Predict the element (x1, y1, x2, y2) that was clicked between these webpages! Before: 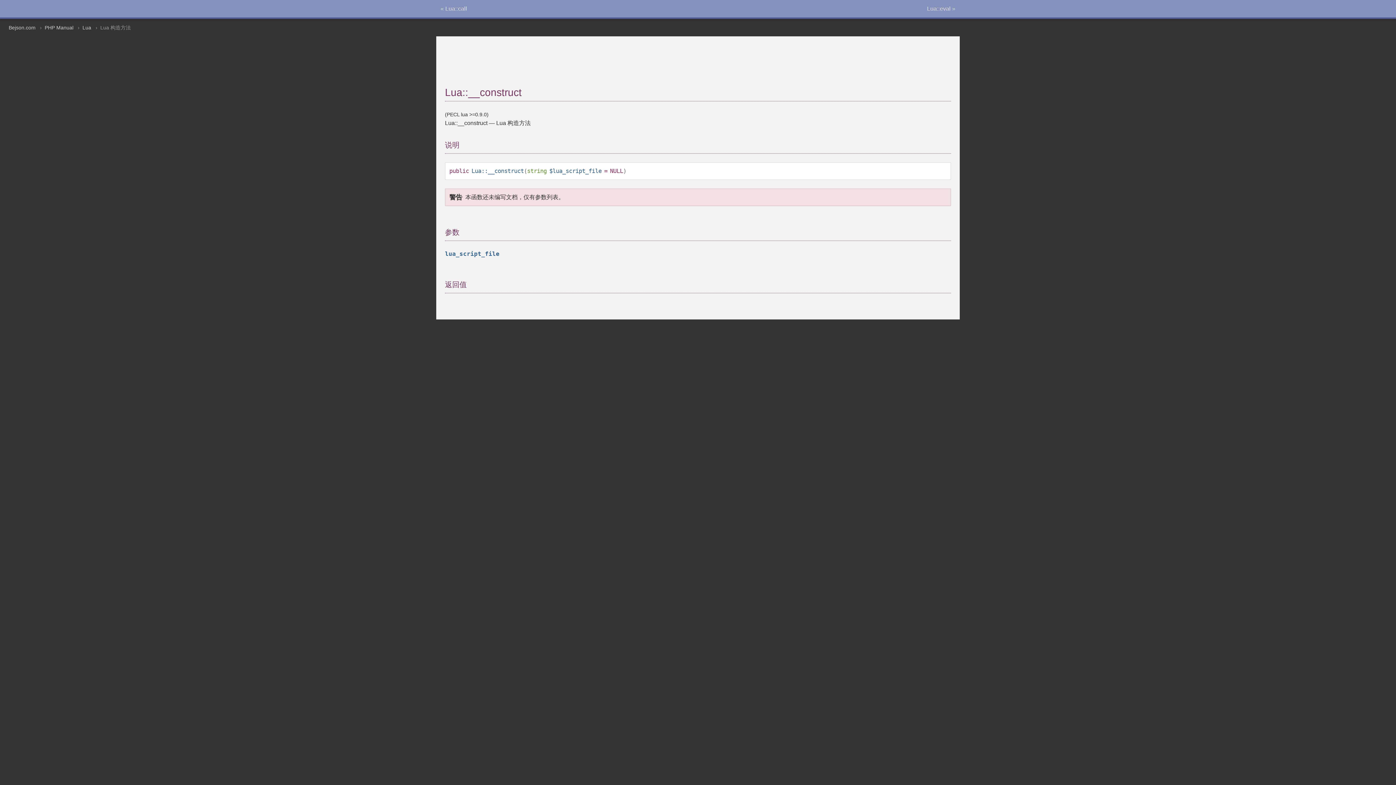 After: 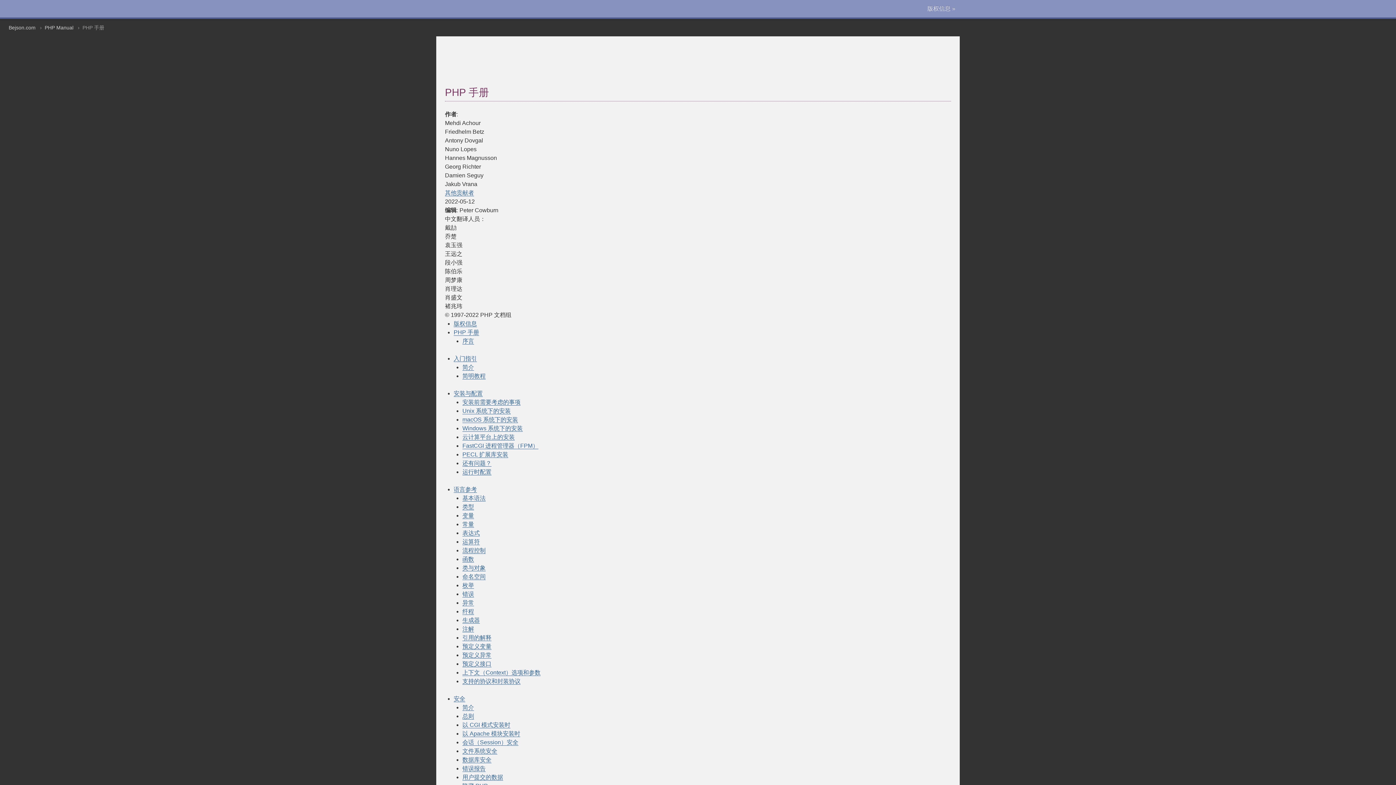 Action: label: PHP Manual bbox: (44, 24, 73, 30)